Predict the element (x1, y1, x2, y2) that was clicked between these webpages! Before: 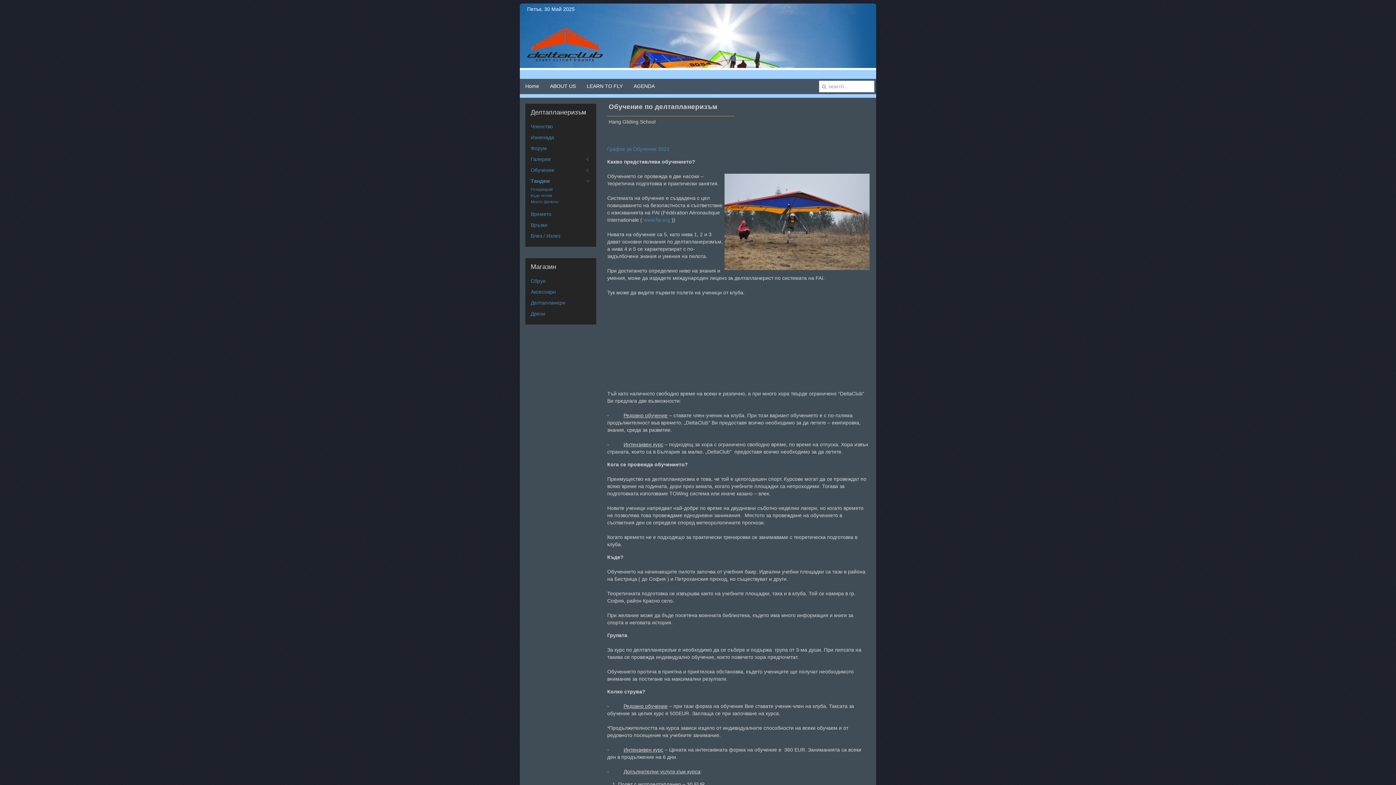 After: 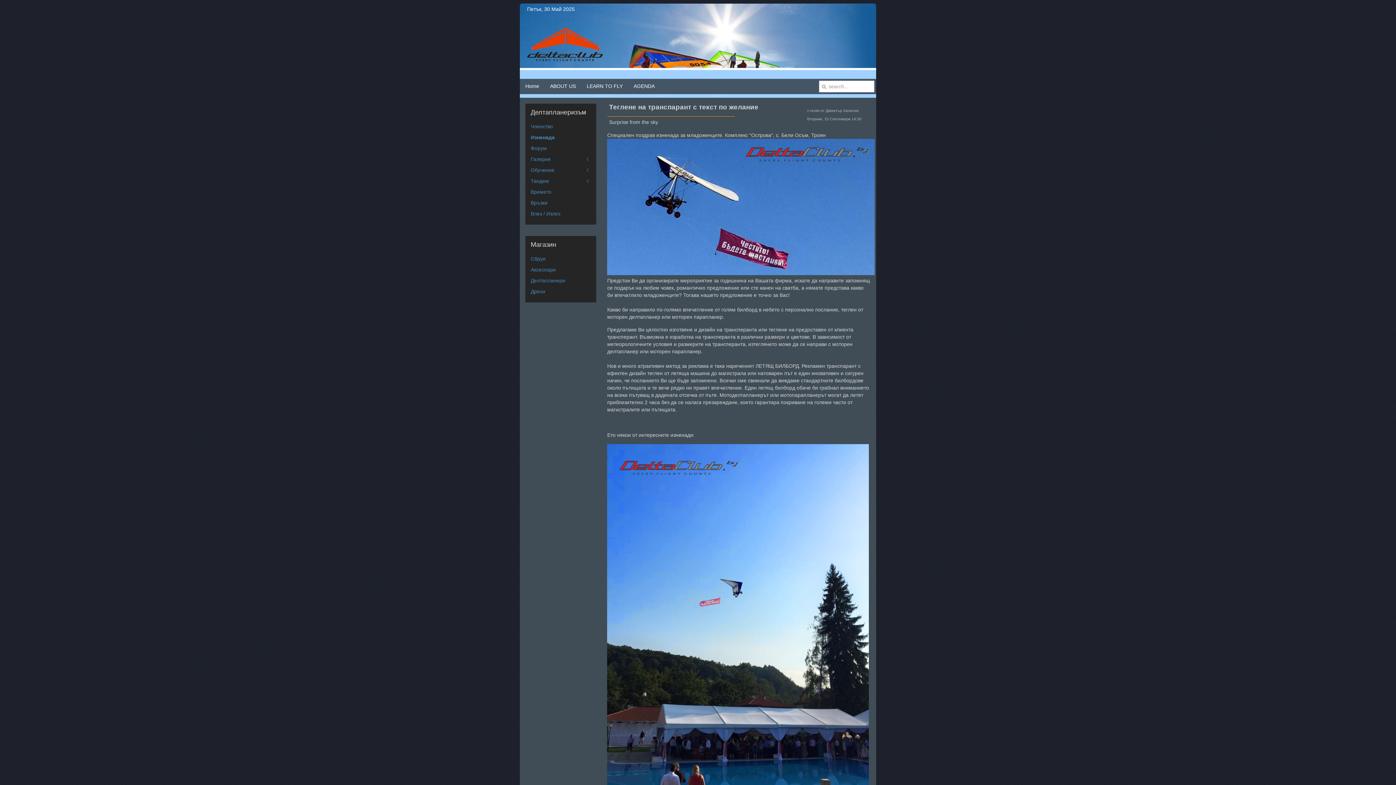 Action: bbox: (530, 132, 591, 142) label: Изненада